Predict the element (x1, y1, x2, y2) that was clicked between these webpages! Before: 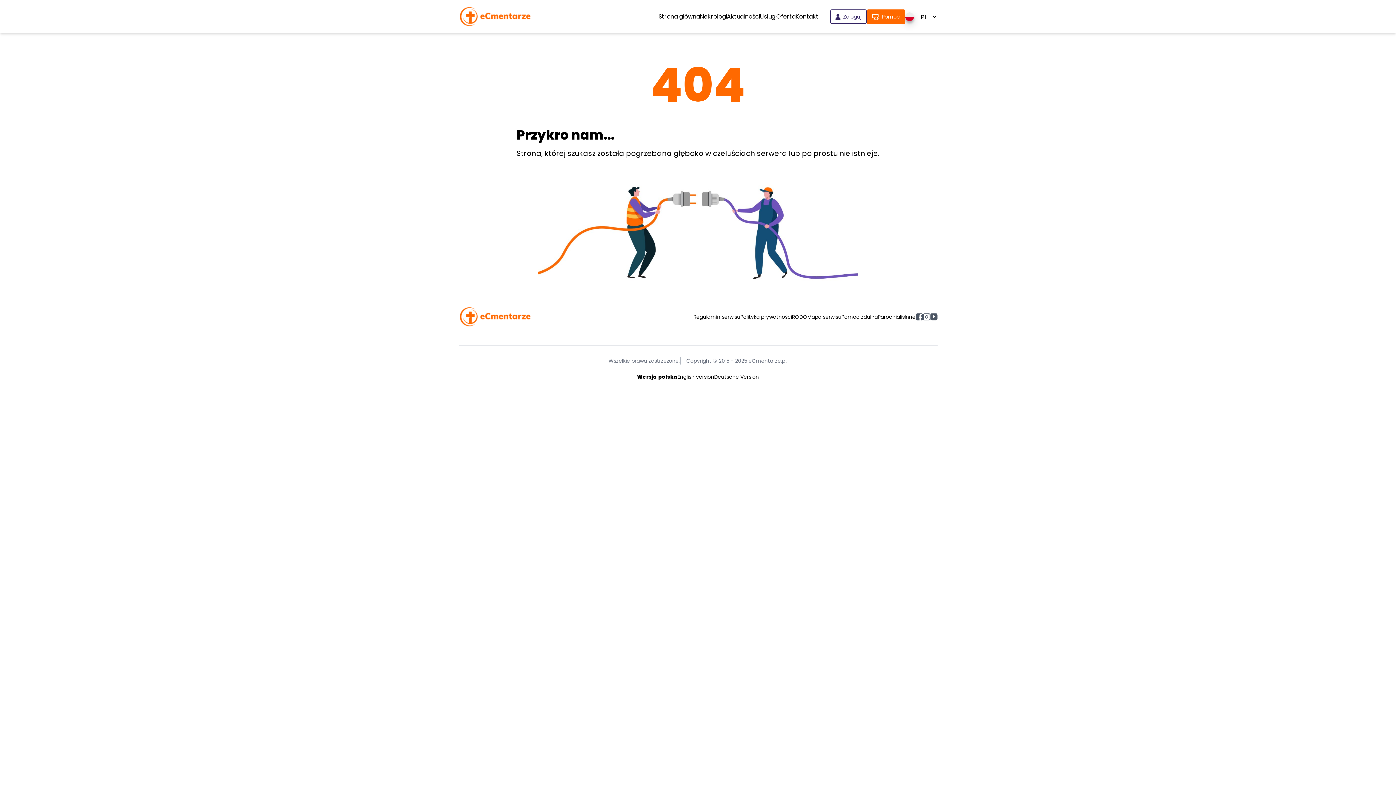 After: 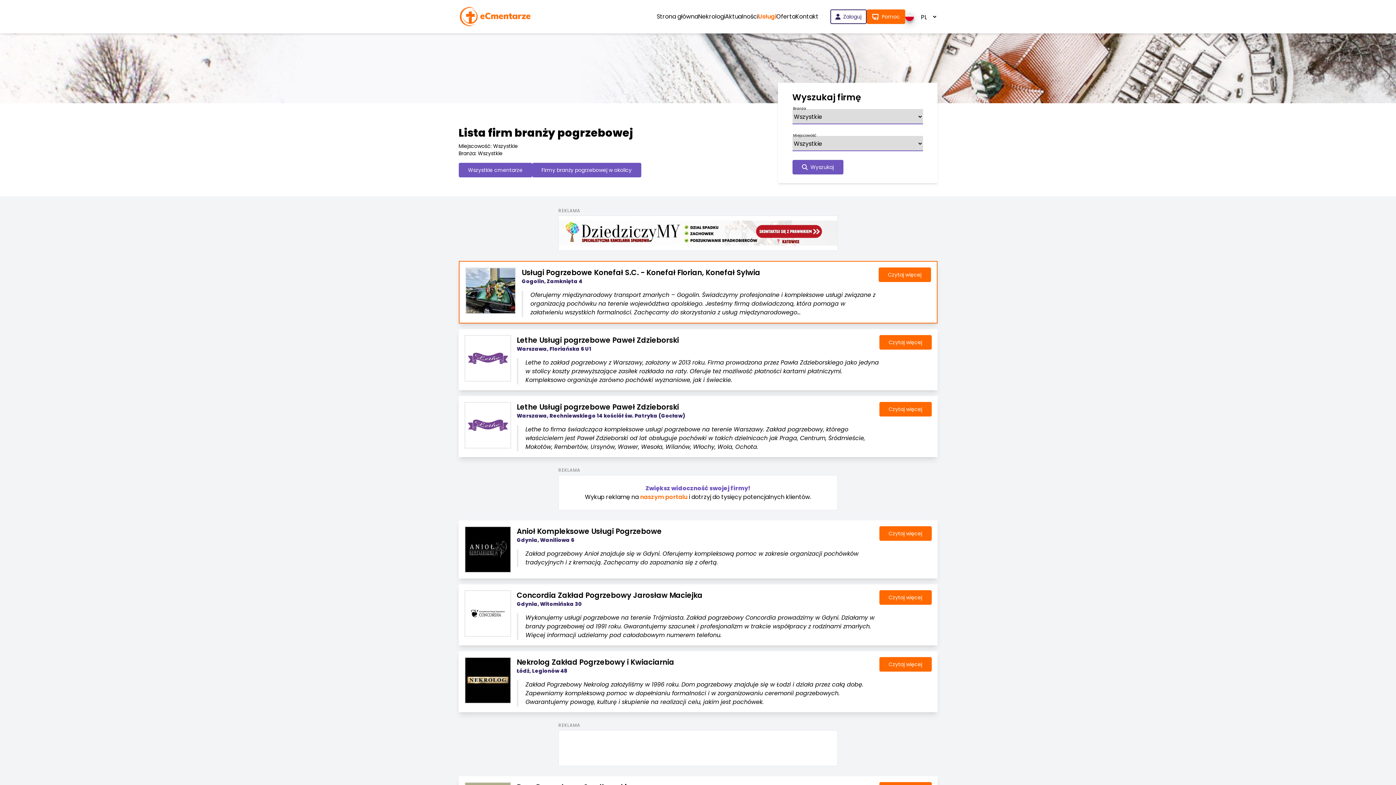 Action: bbox: (760, 12, 776, 20) label: Usługi